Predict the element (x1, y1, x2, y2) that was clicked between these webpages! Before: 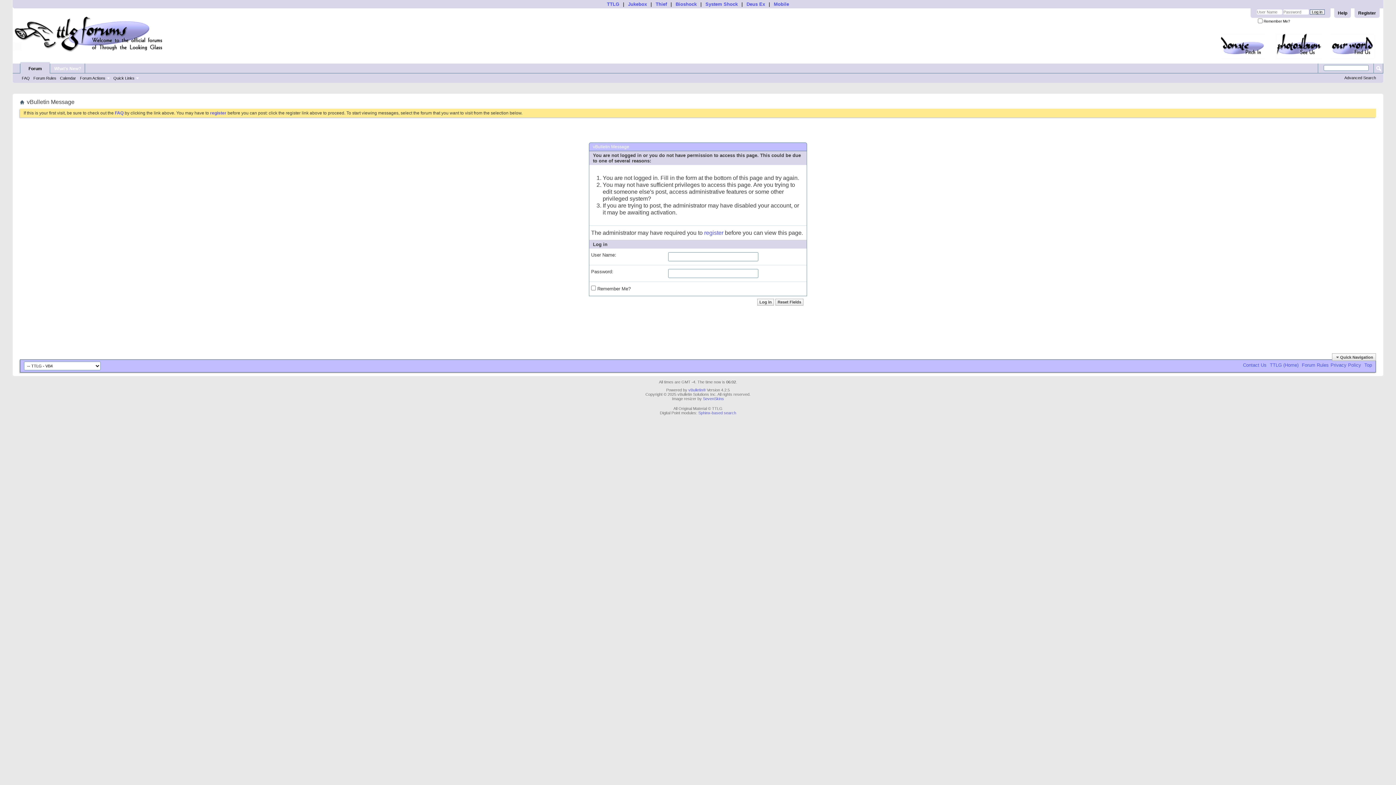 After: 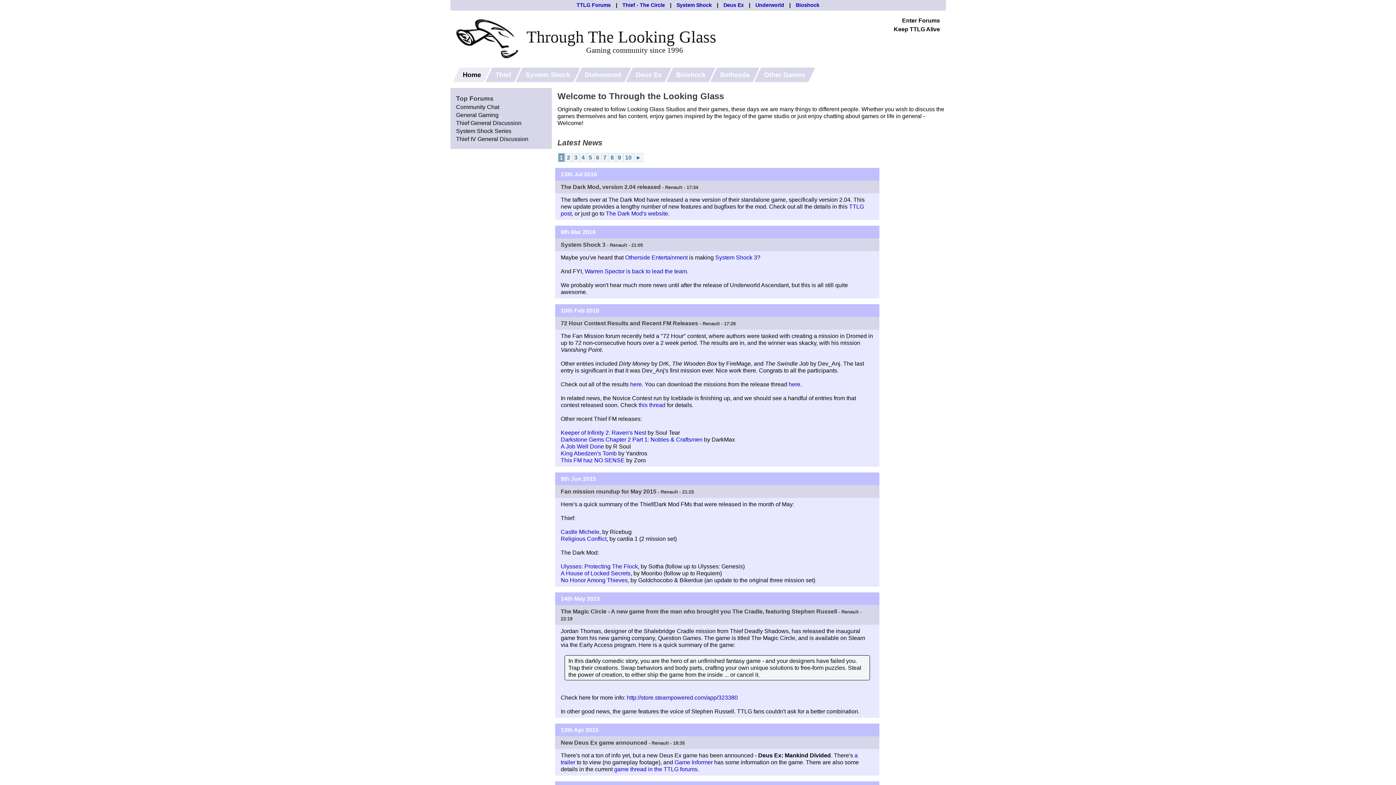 Action: bbox: (1270, 362, 1298, 367) label: TTLG (Home)